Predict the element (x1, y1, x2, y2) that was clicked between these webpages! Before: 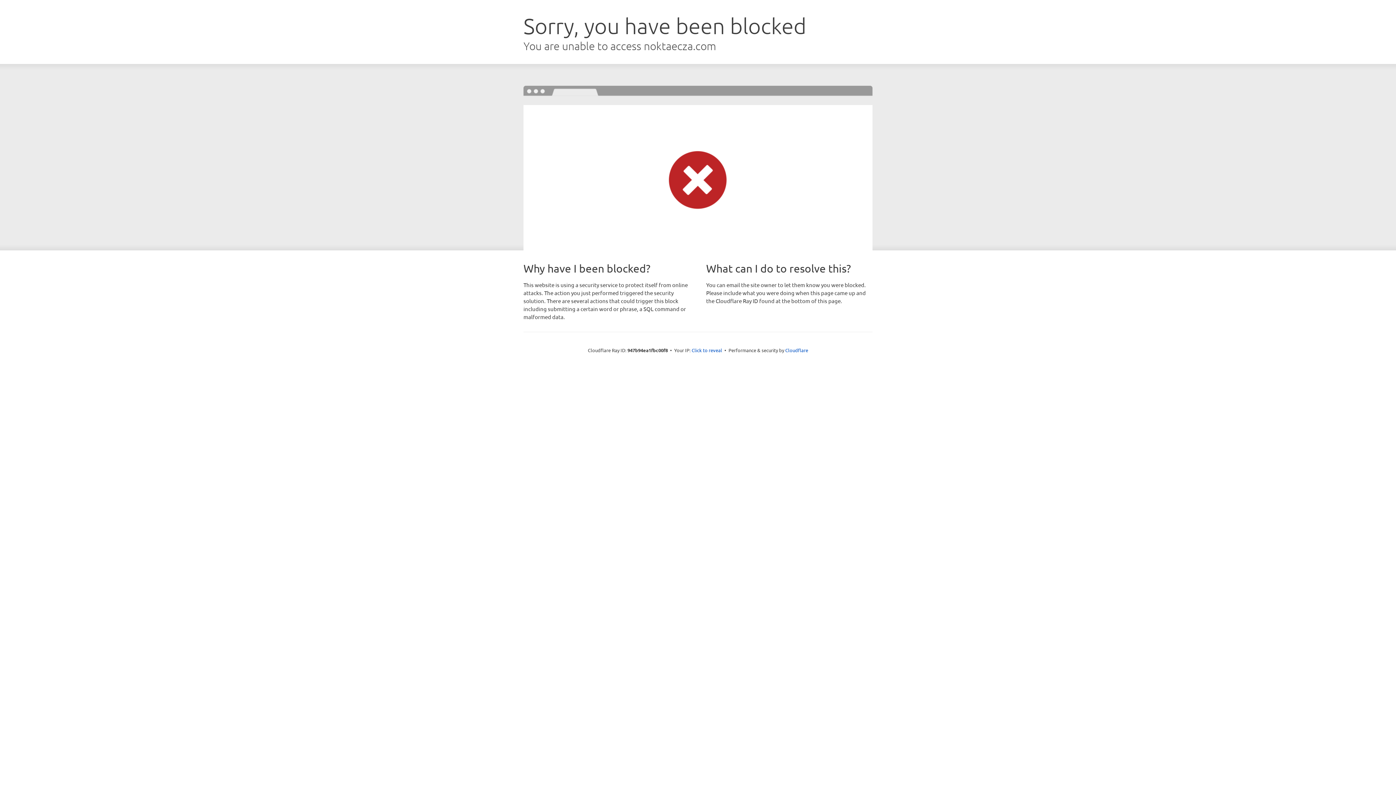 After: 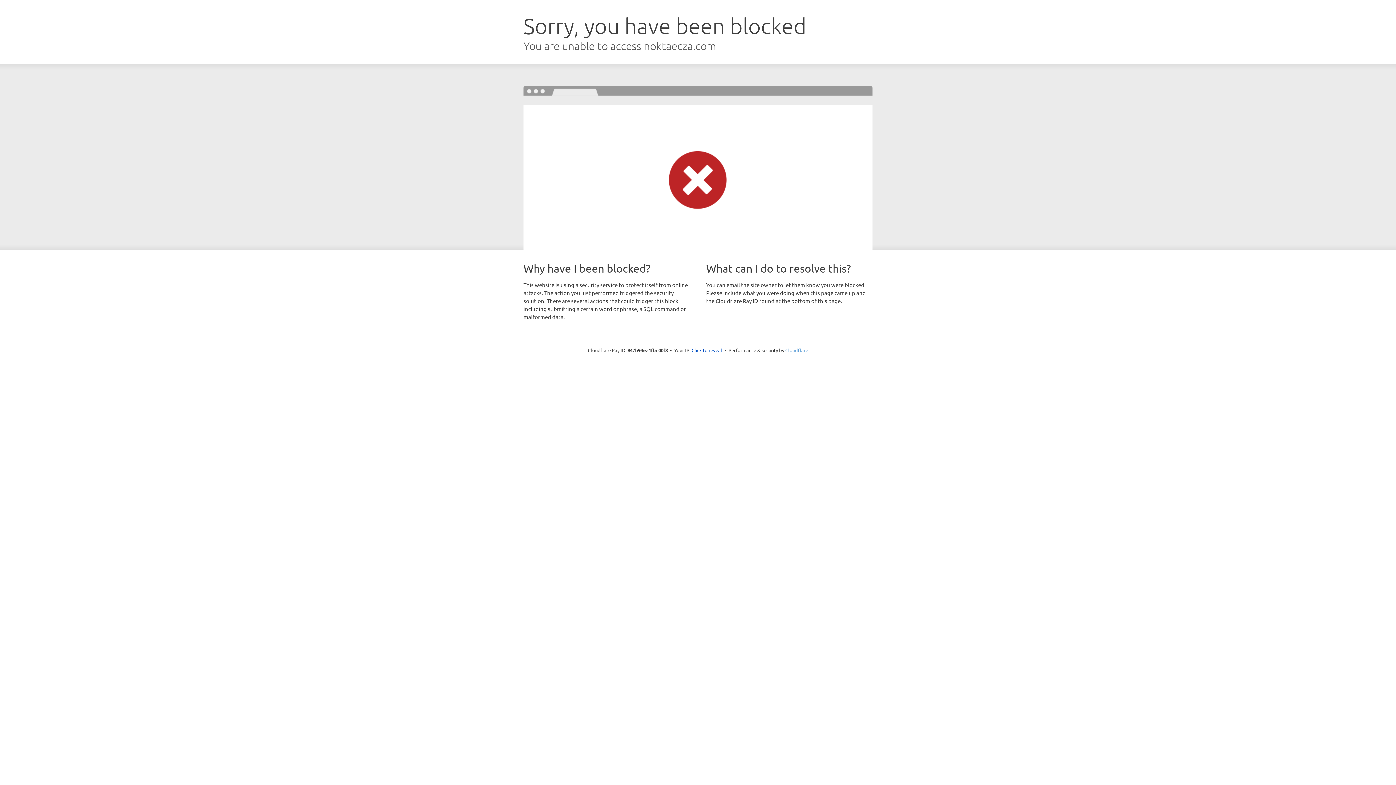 Action: bbox: (785, 347, 808, 353) label: Cloudflare